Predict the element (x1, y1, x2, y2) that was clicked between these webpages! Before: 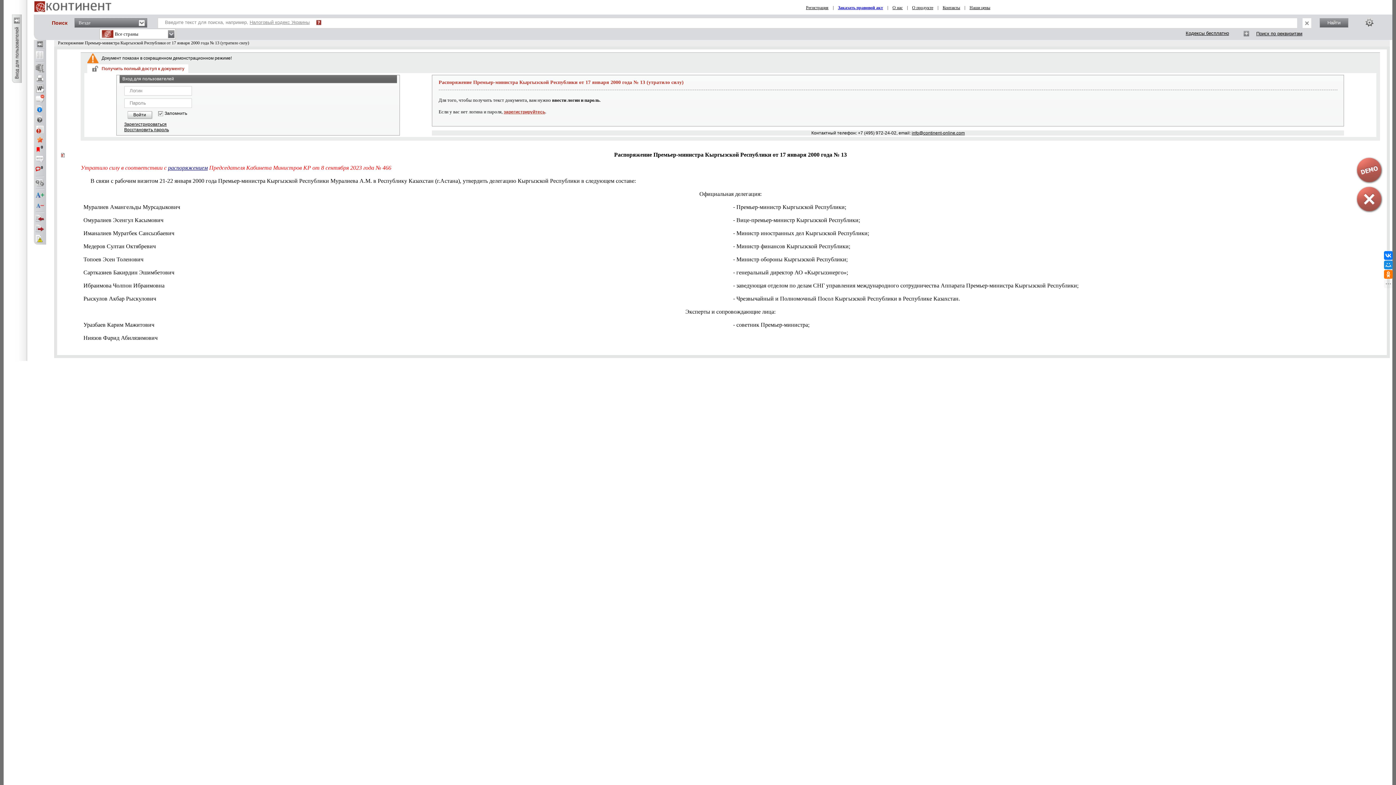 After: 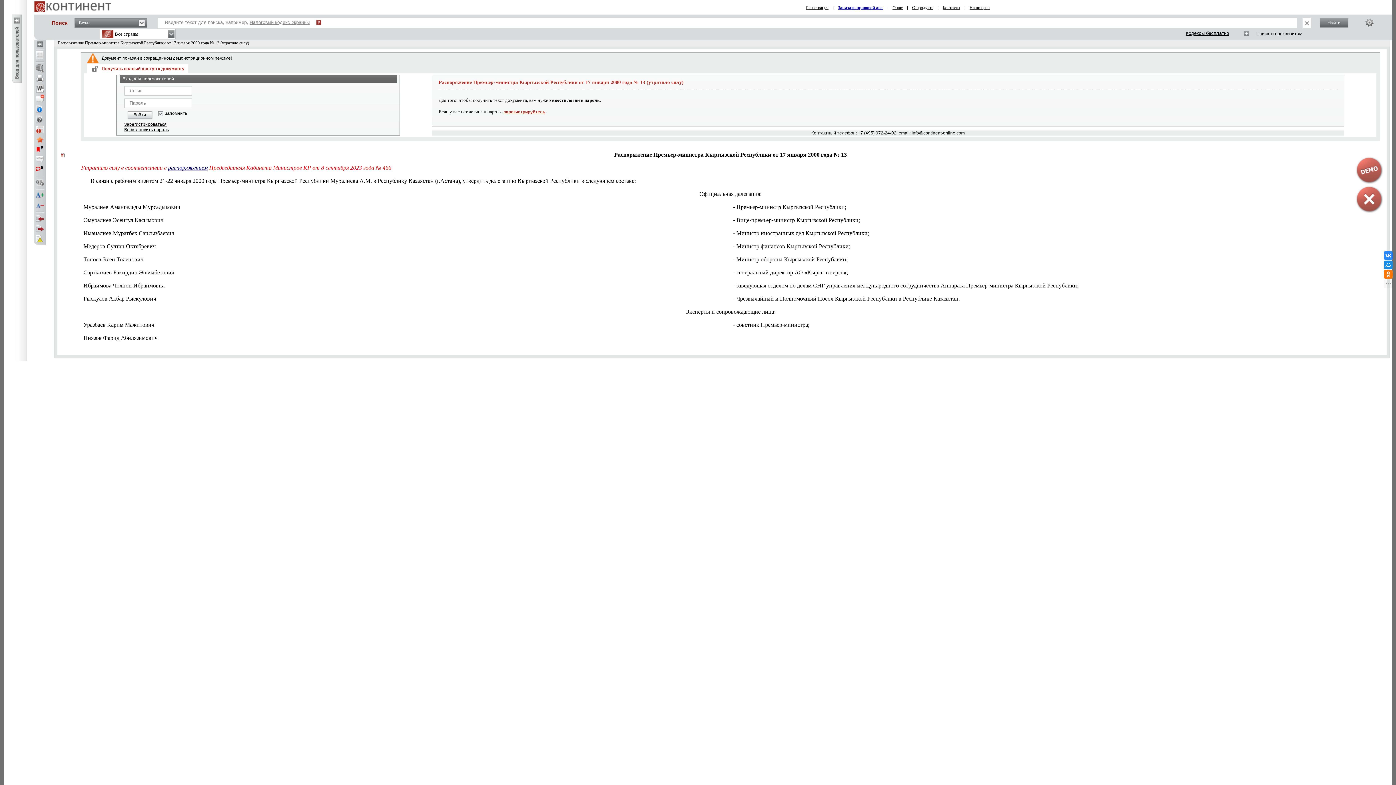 Action: bbox: (1384, 251, 1393, 260)